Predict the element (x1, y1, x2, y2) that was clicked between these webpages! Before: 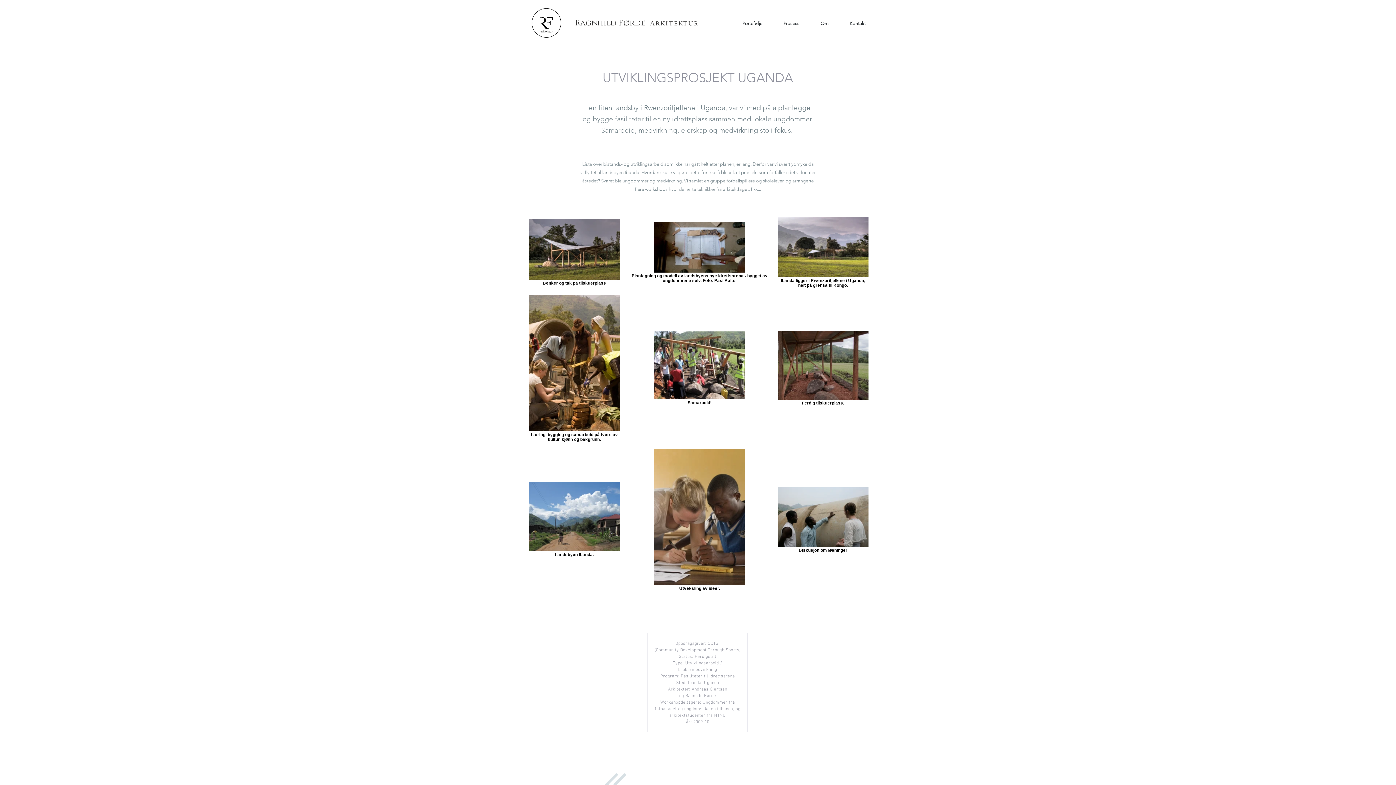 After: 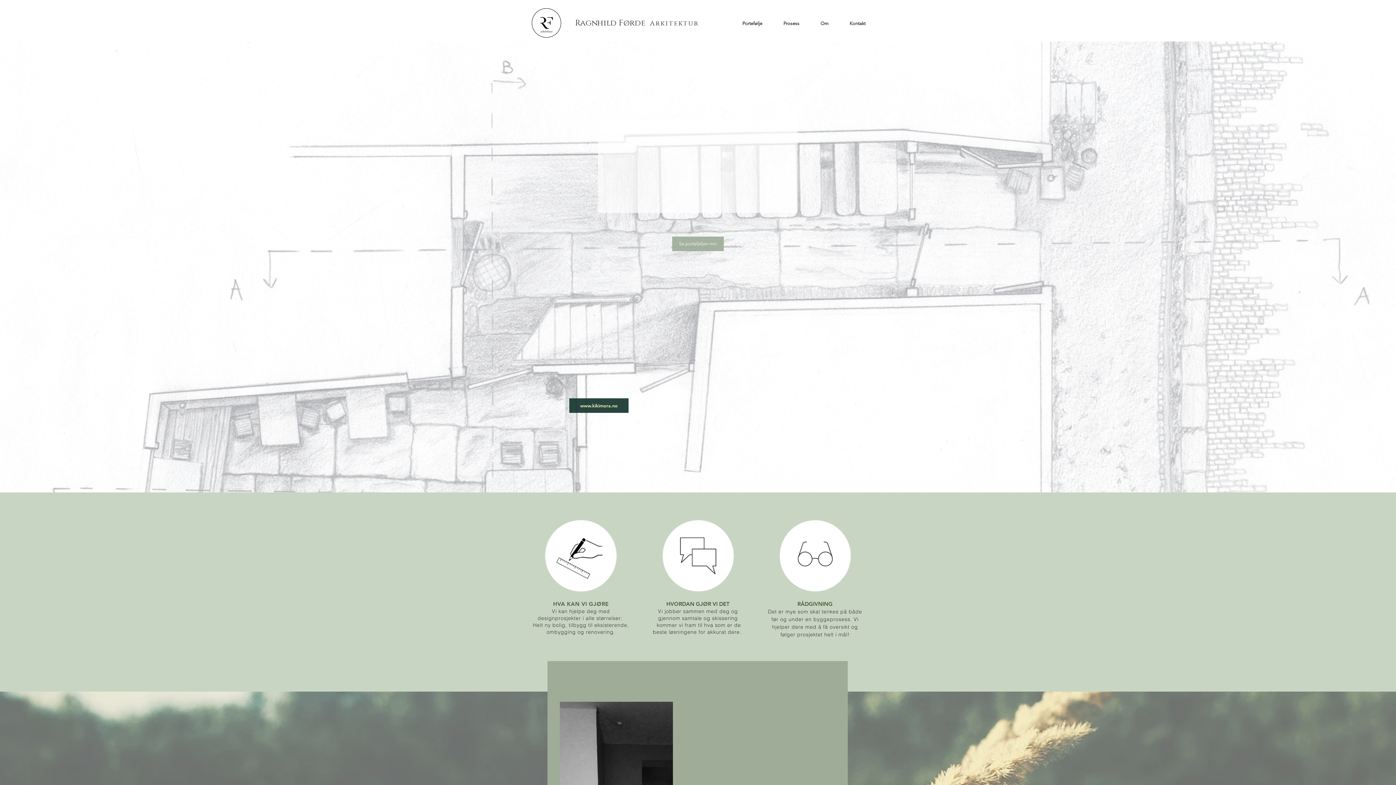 Action: bbox: (650, 19, 699, 28) label: Arkitektur